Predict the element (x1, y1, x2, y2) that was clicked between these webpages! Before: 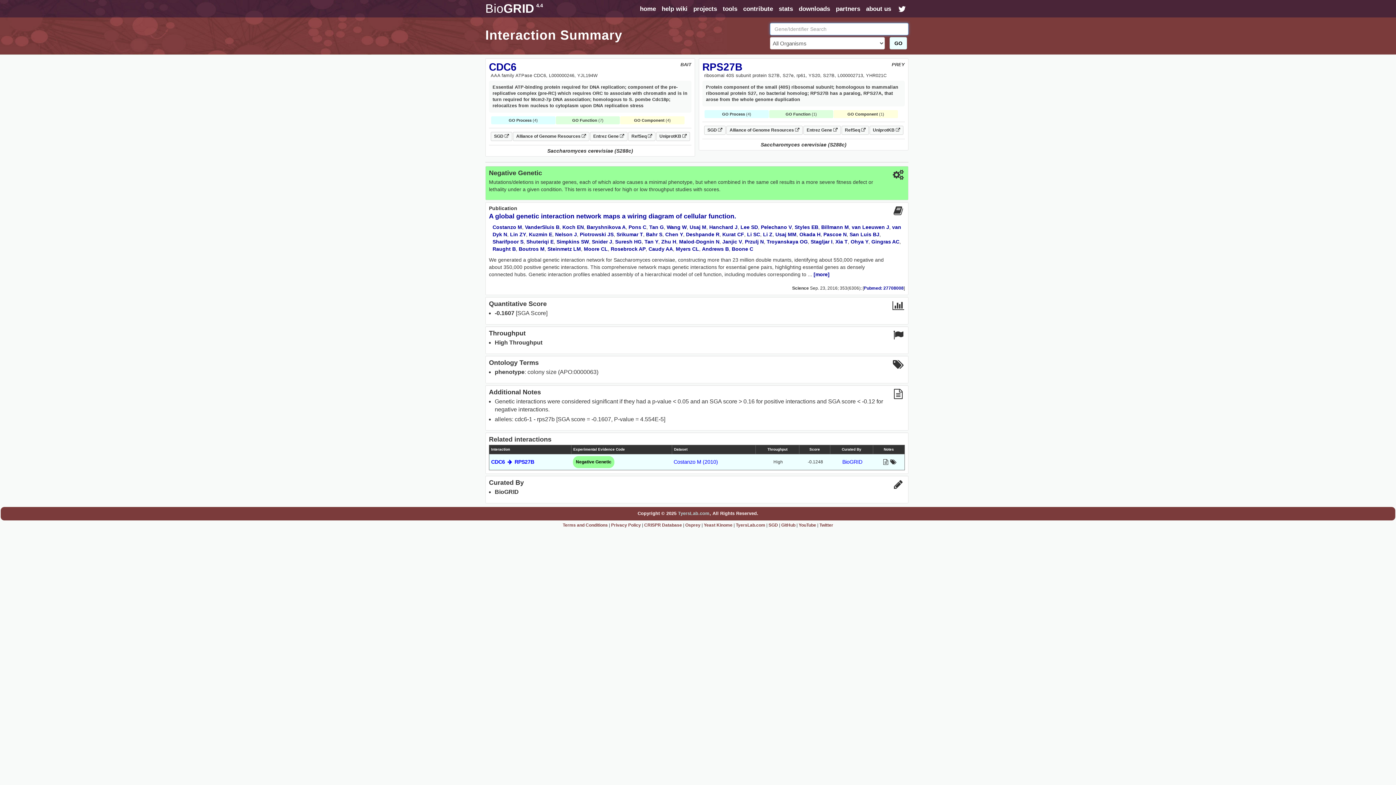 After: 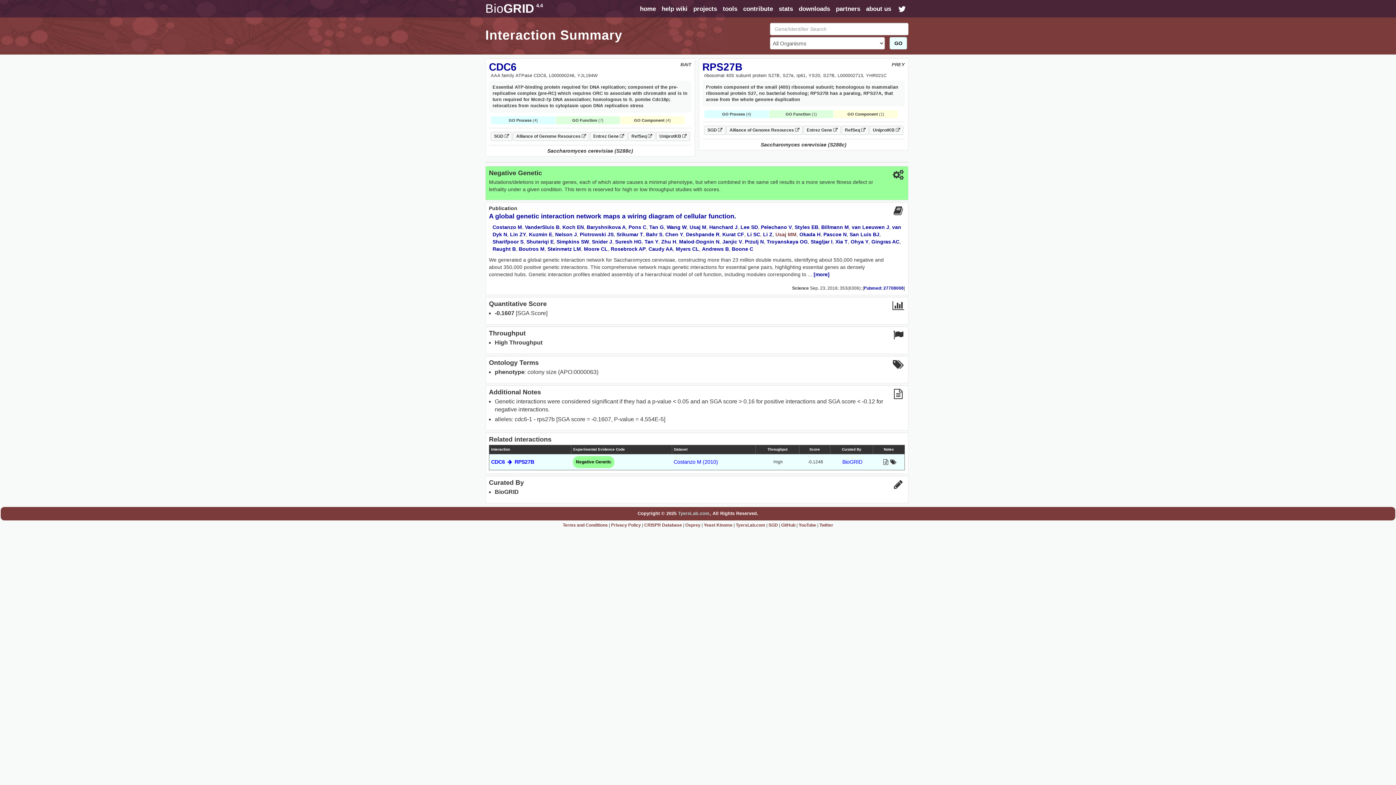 Action: bbox: (775, 231, 796, 237) label: Usaj MM